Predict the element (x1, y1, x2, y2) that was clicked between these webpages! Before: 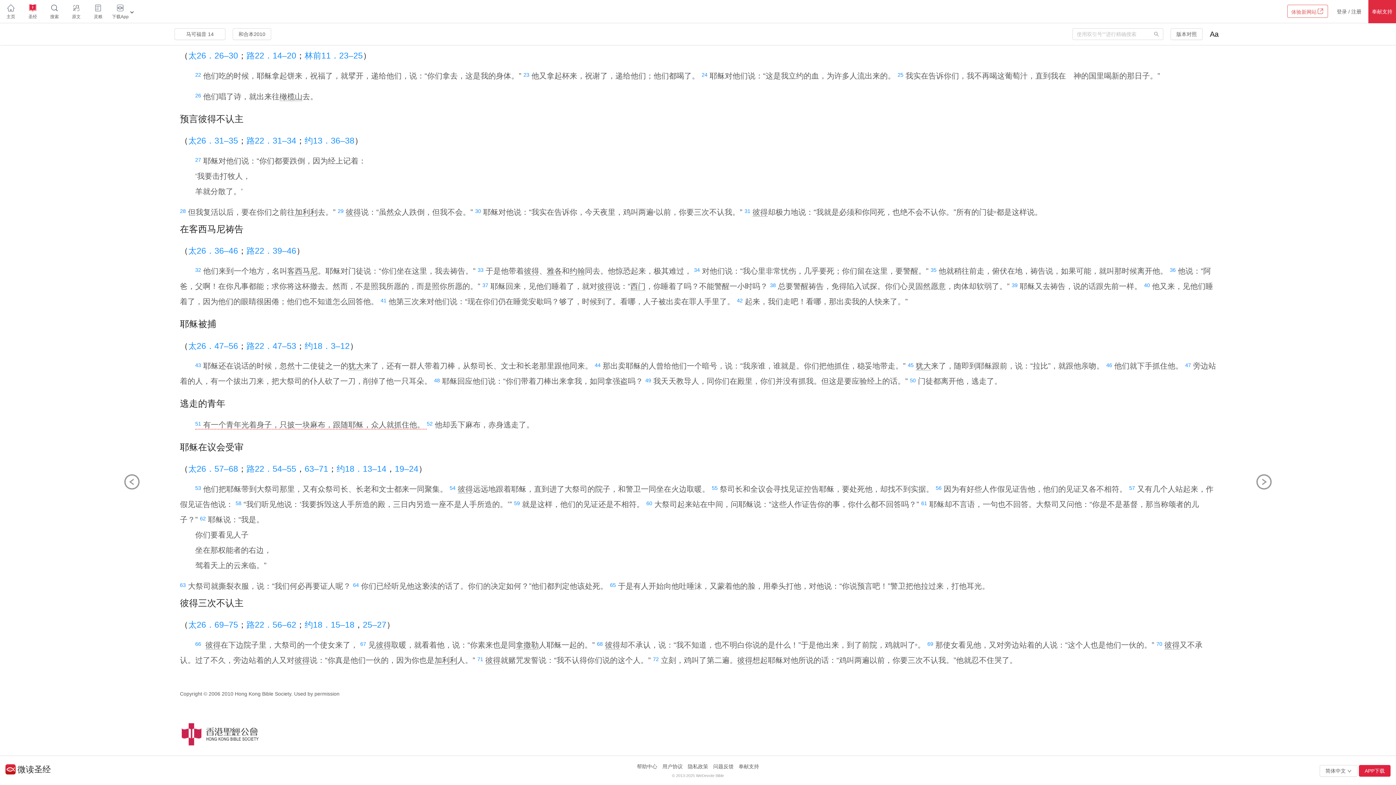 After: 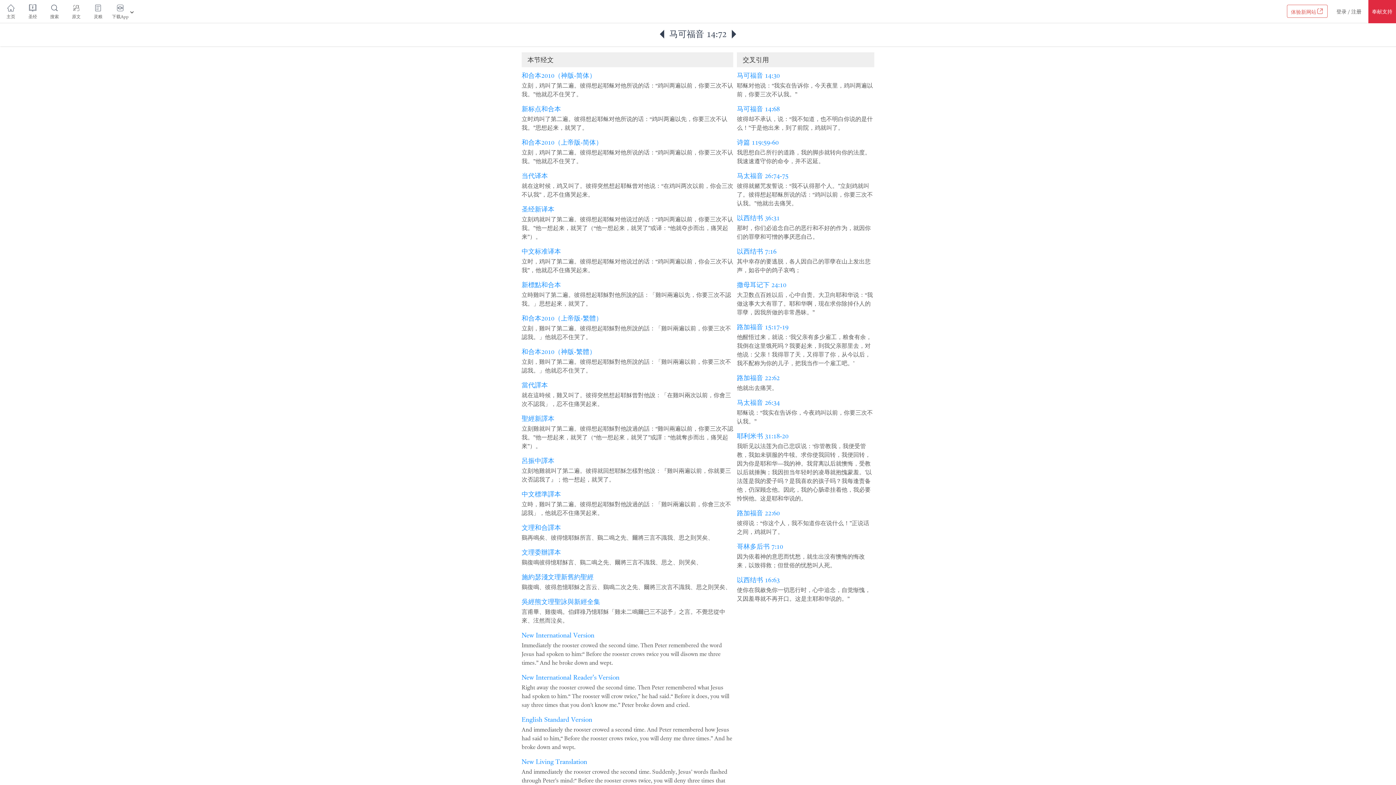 Action: bbox: (653, 656, 658, 662) label: 72